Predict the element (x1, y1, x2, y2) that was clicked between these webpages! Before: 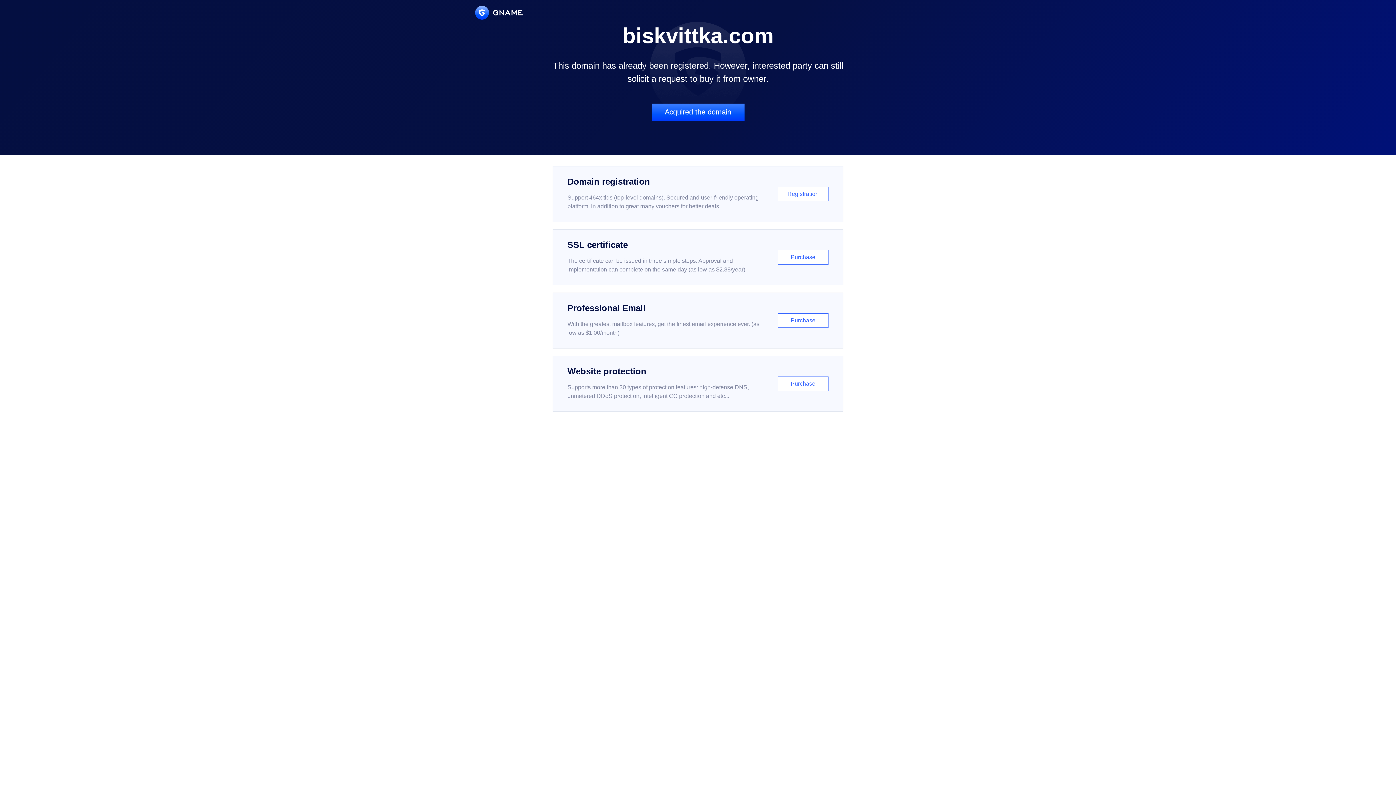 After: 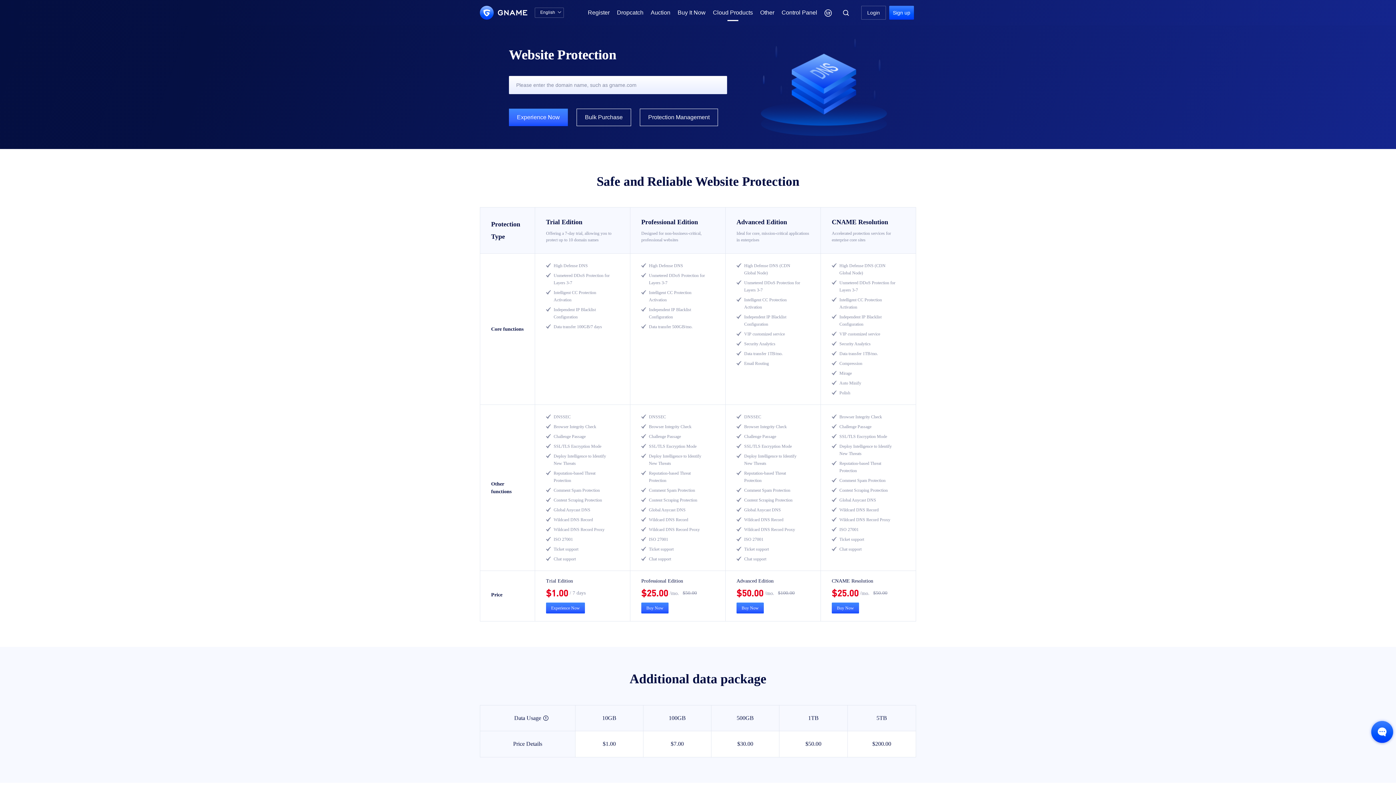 Action: bbox: (552, 356, 843, 412) label: Website protection

Supports more than 30 types of protection features: high-defense DNS, unmetered DDoS protection, intelligent CC protection and etc...

Purchase